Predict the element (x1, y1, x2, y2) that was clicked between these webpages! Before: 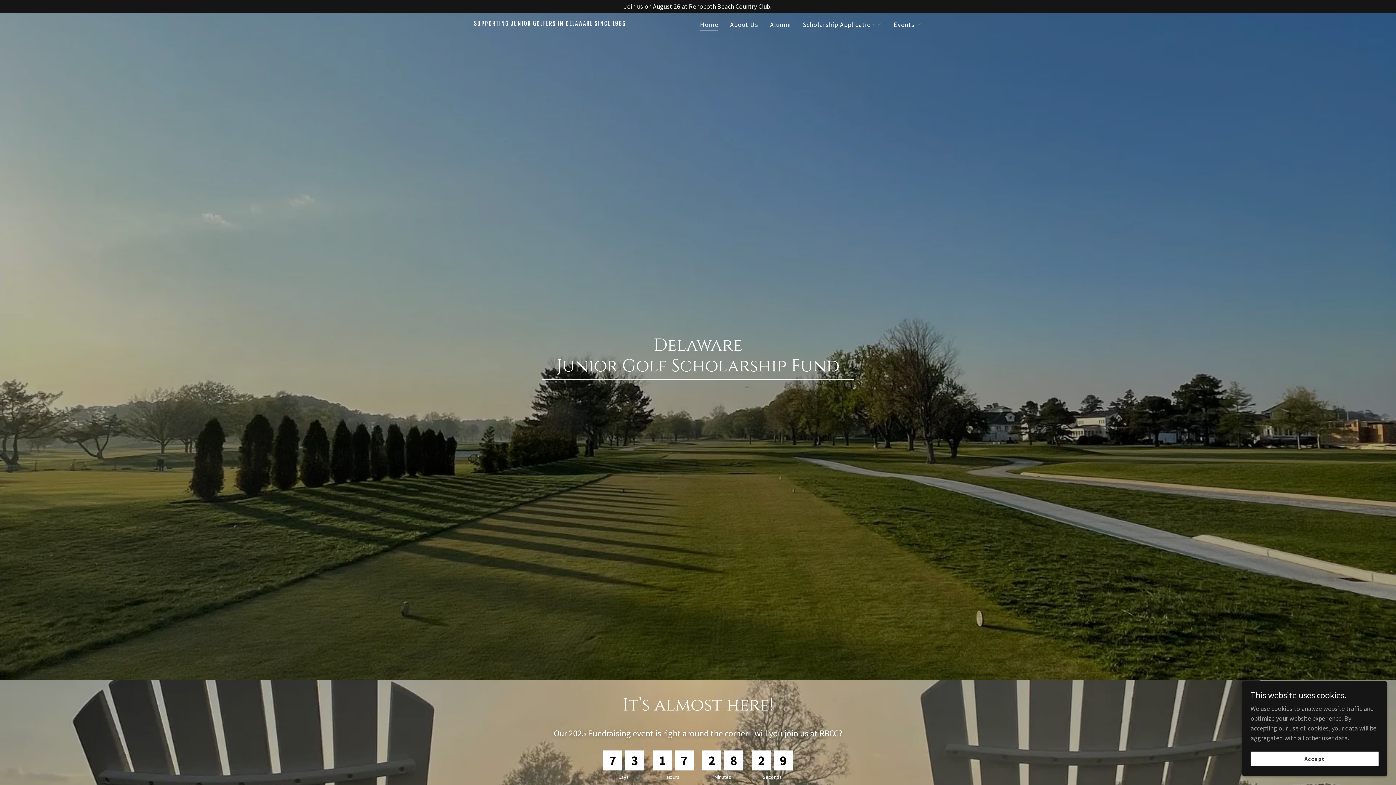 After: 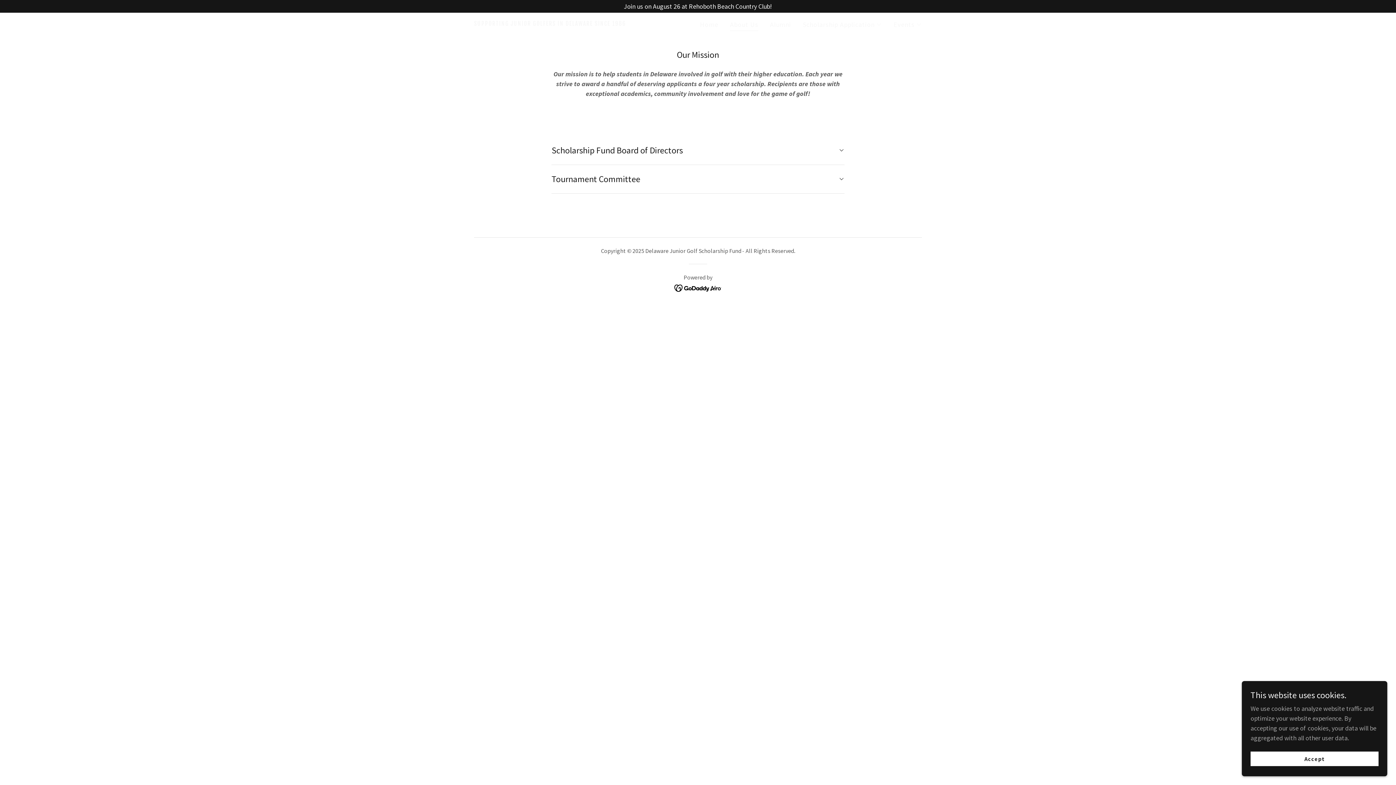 Action: label: About Us bbox: (728, 18, 760, 31)